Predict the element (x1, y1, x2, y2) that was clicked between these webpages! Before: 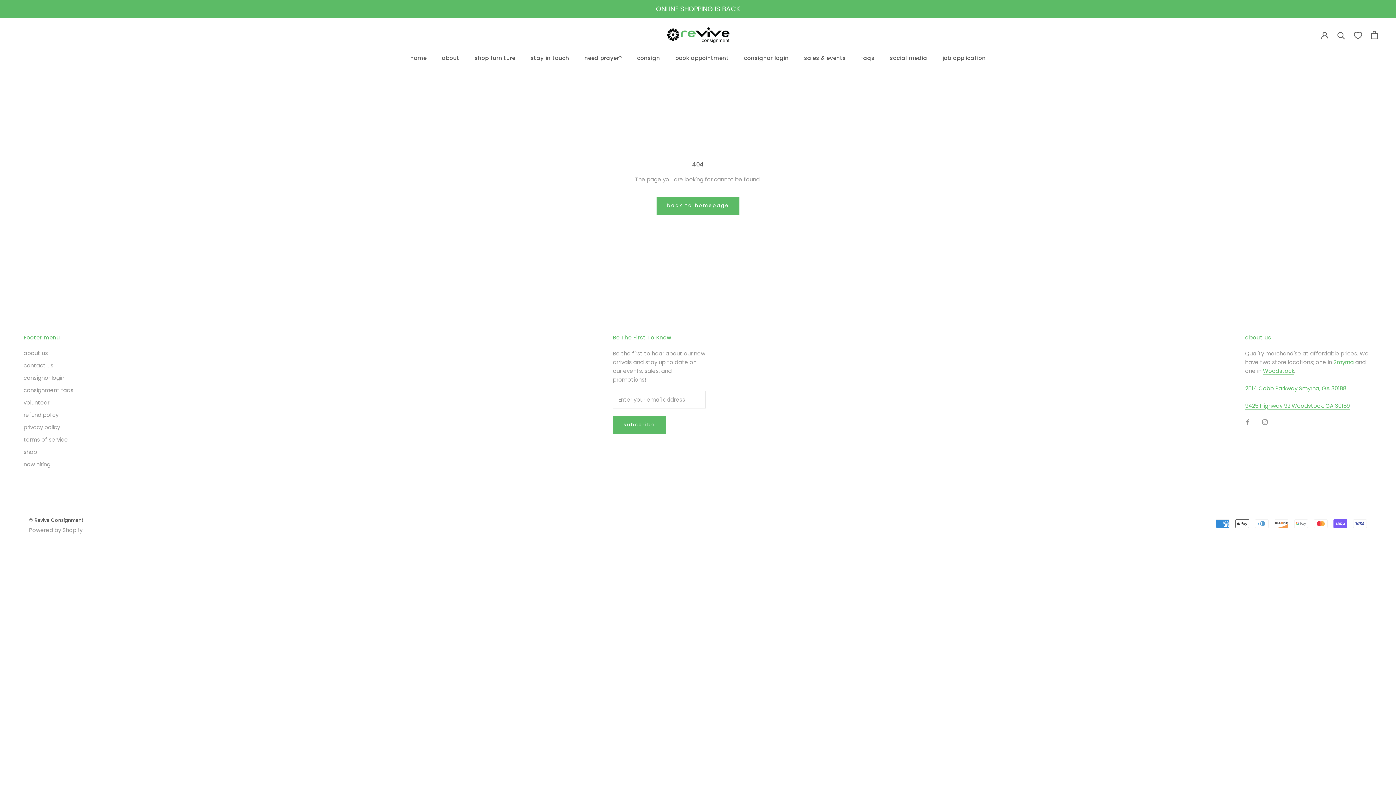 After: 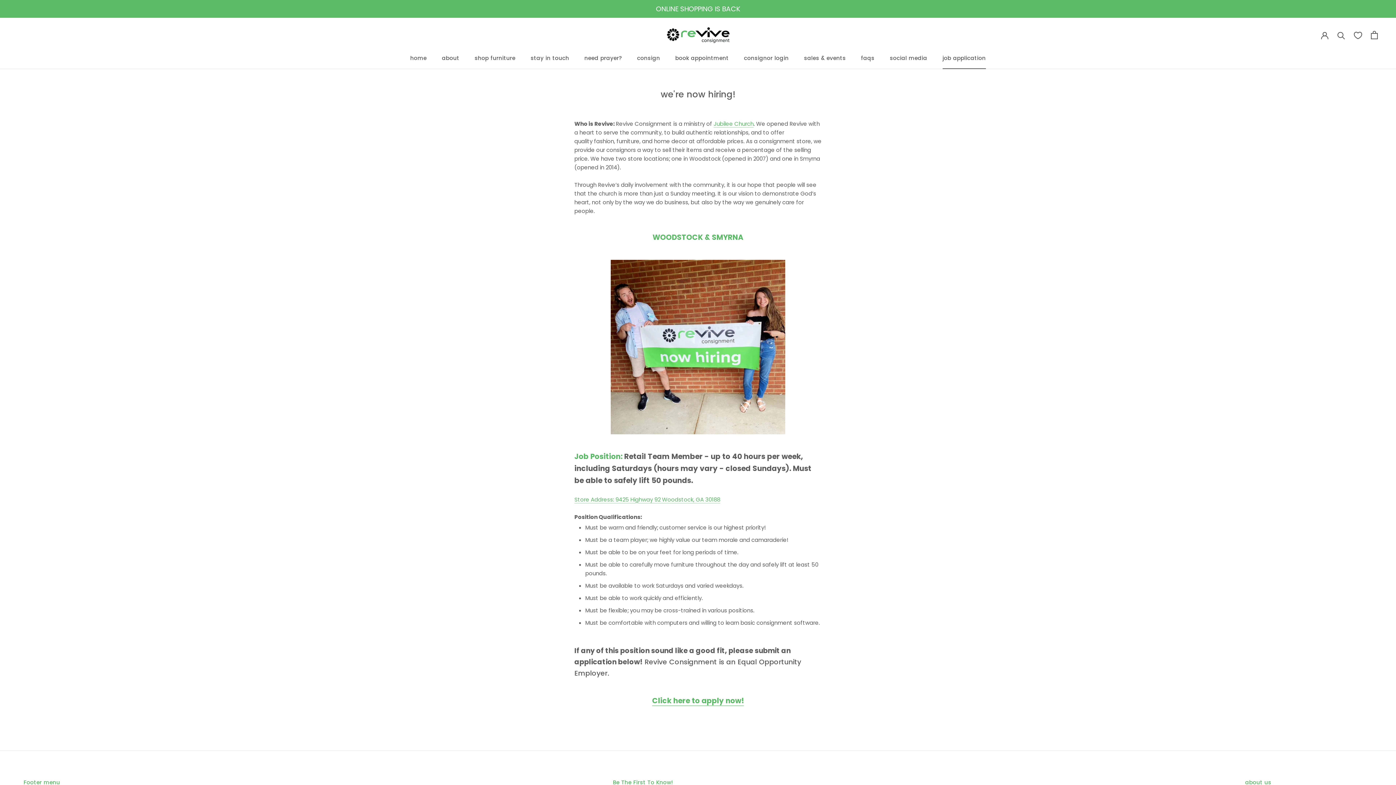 Action: label: job application
job application bbox: (942, 41, 986, 49)